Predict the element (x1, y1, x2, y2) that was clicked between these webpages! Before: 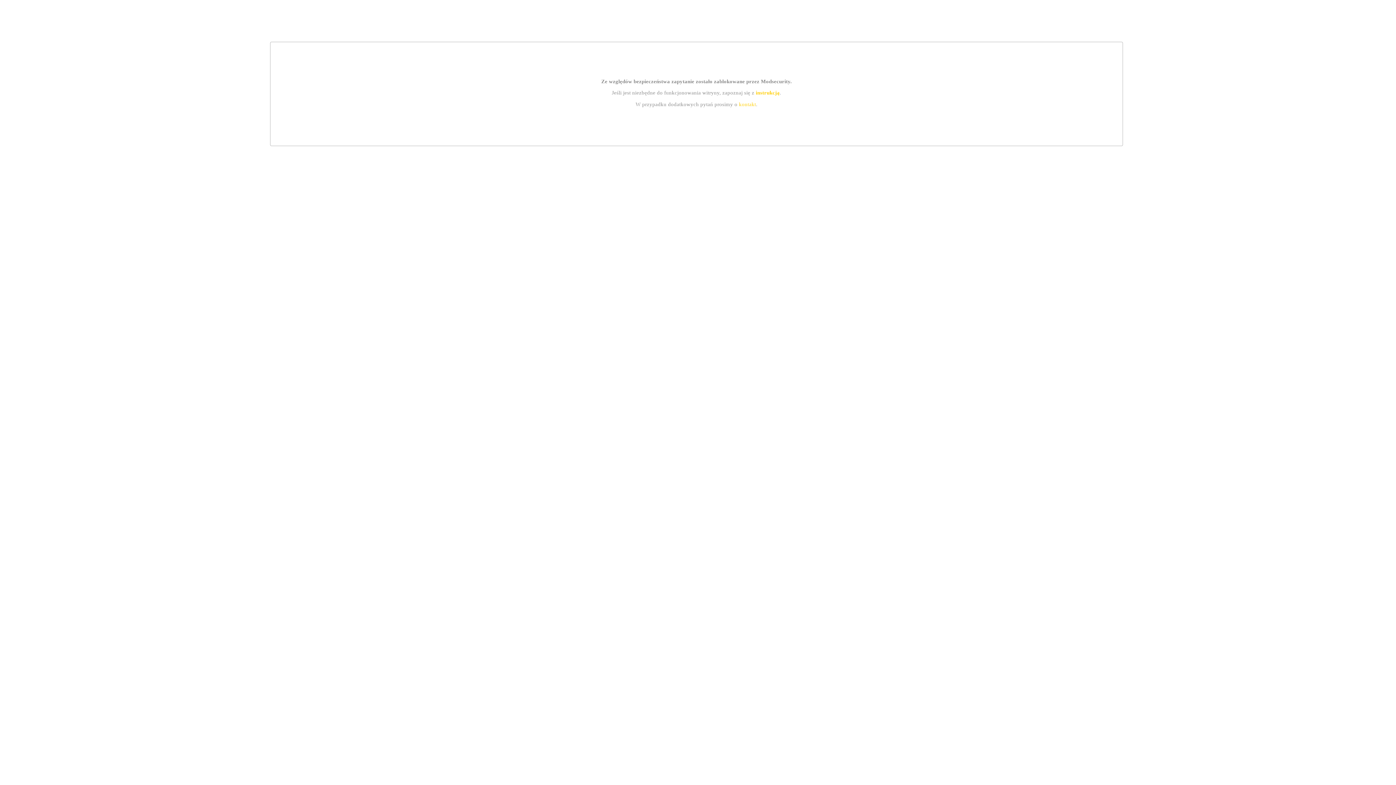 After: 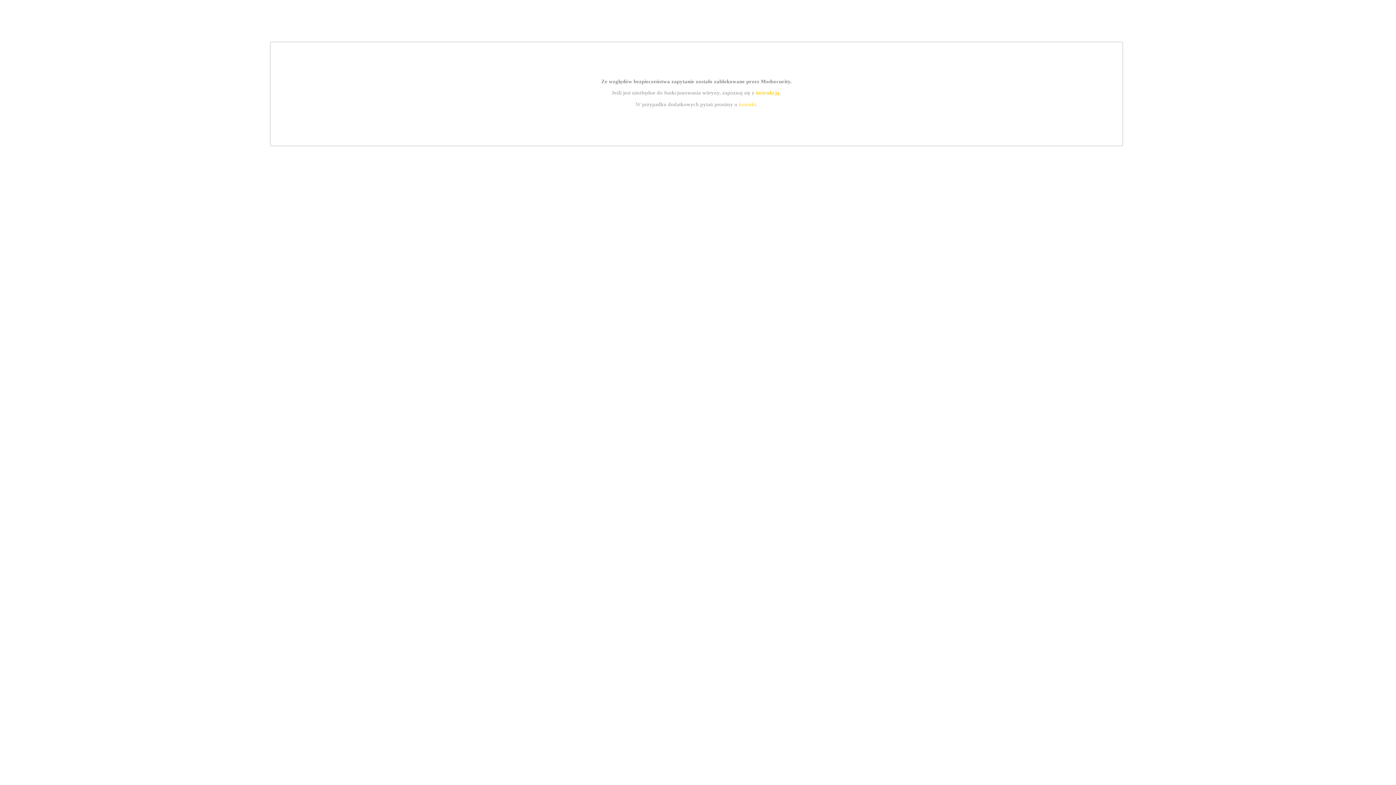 Action: label: kontakt bbox: (739, 101, 756, 107)